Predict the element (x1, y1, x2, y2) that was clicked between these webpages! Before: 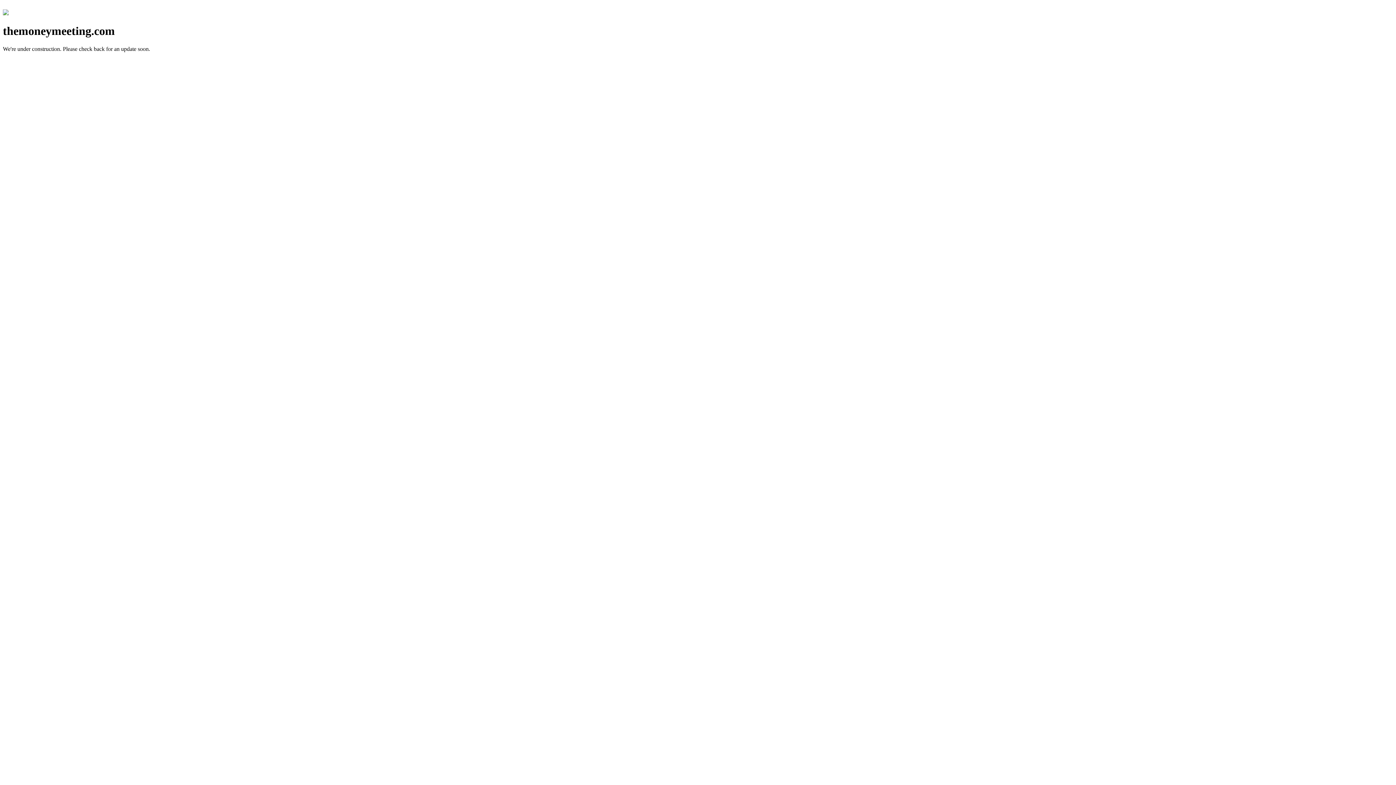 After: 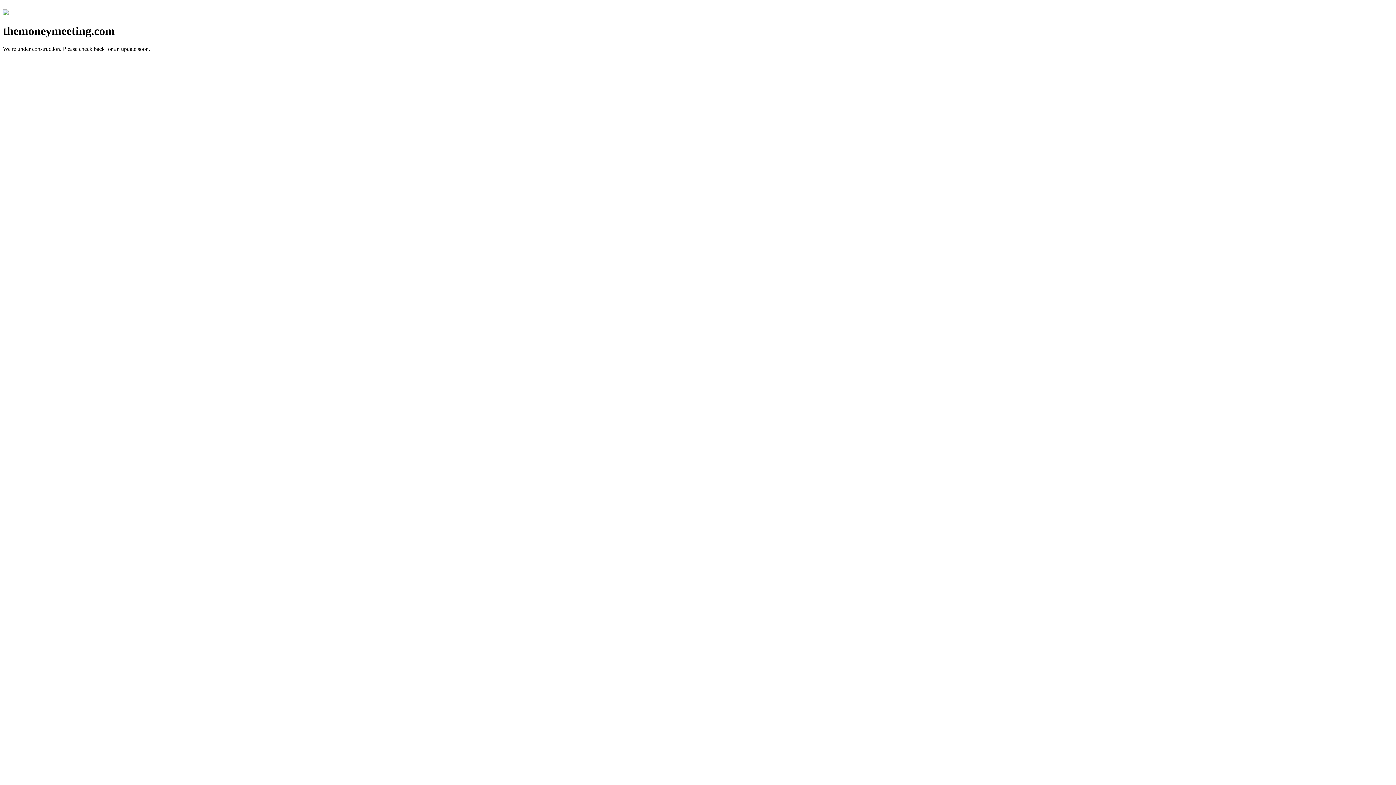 Action: bbox: (2, 10, 8, 16)